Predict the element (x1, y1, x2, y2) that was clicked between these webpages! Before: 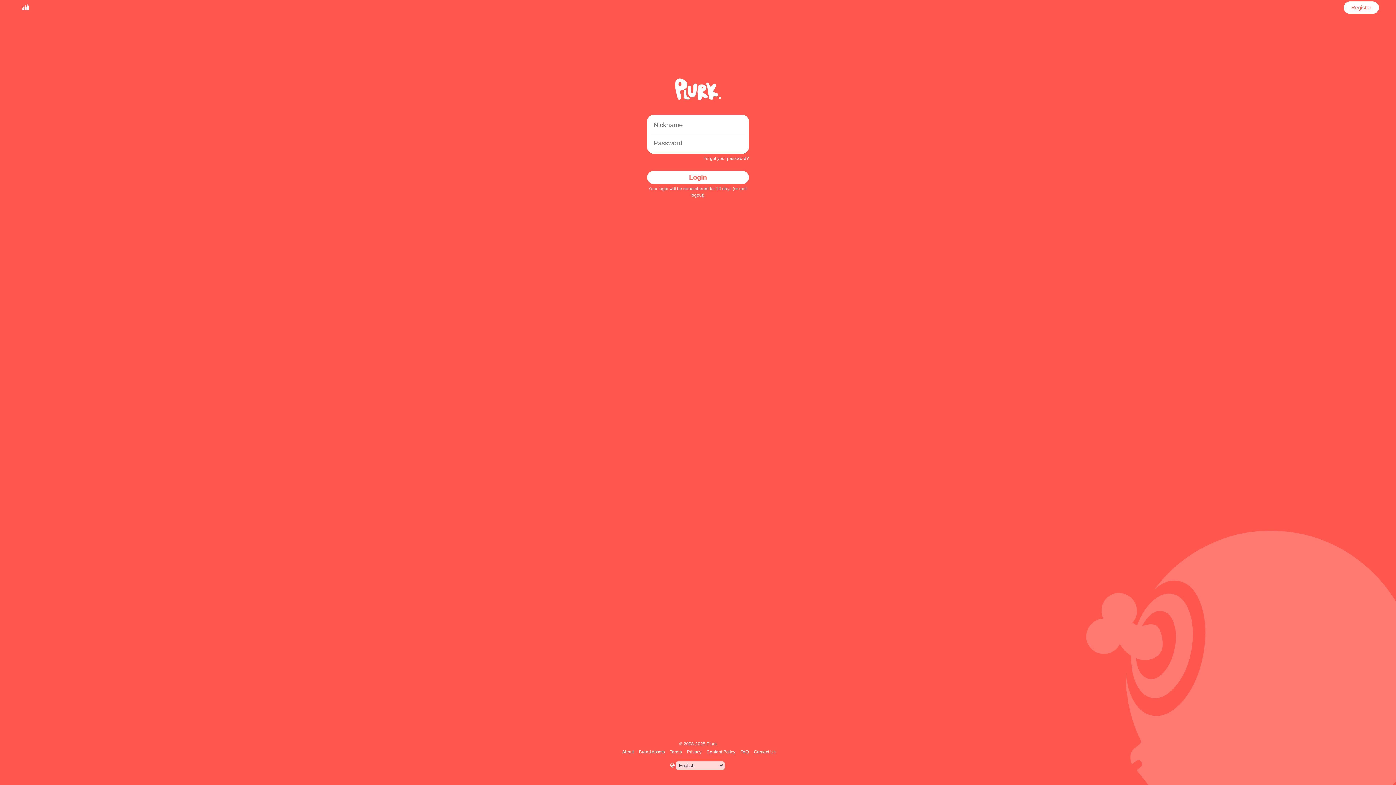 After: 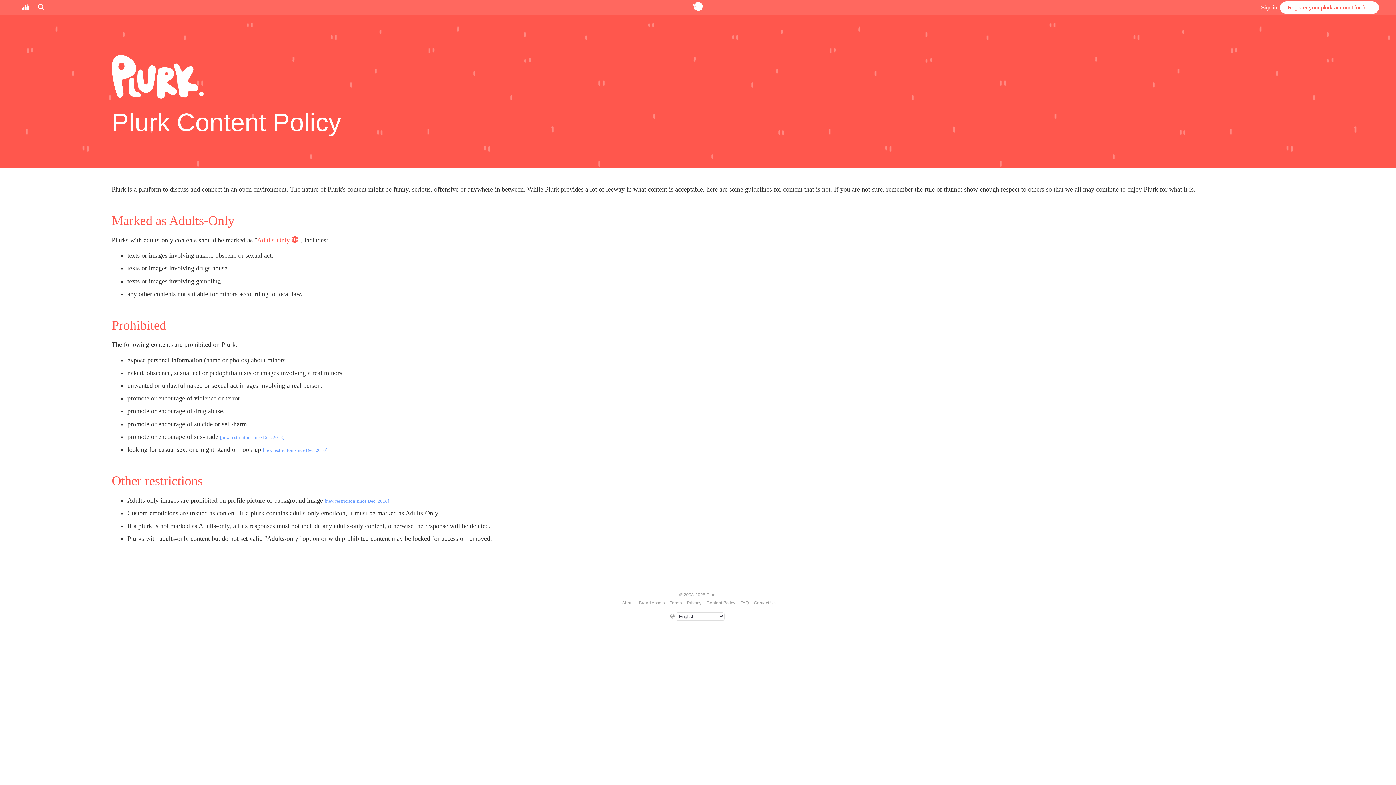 Action: label: Content Policy bbox: (705, 749, 736, 754)